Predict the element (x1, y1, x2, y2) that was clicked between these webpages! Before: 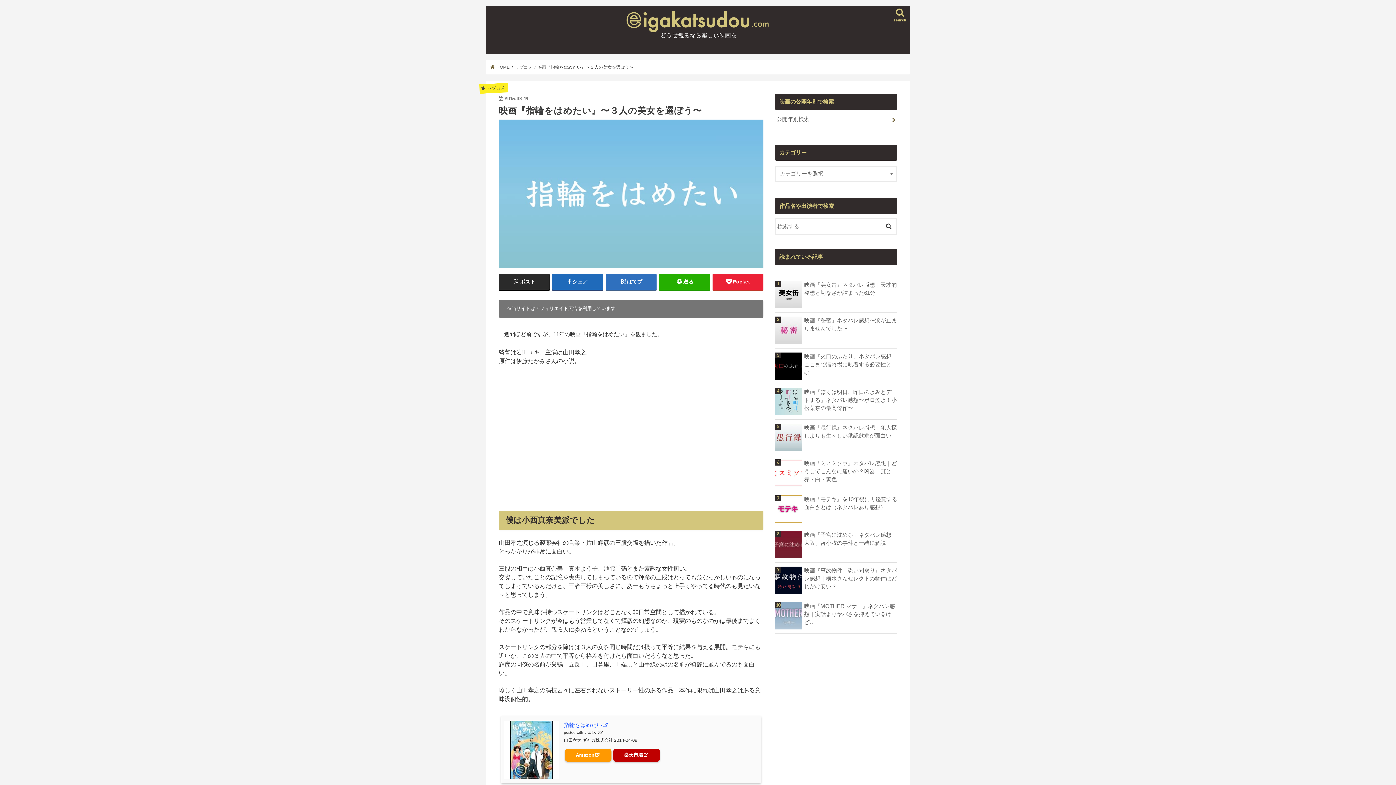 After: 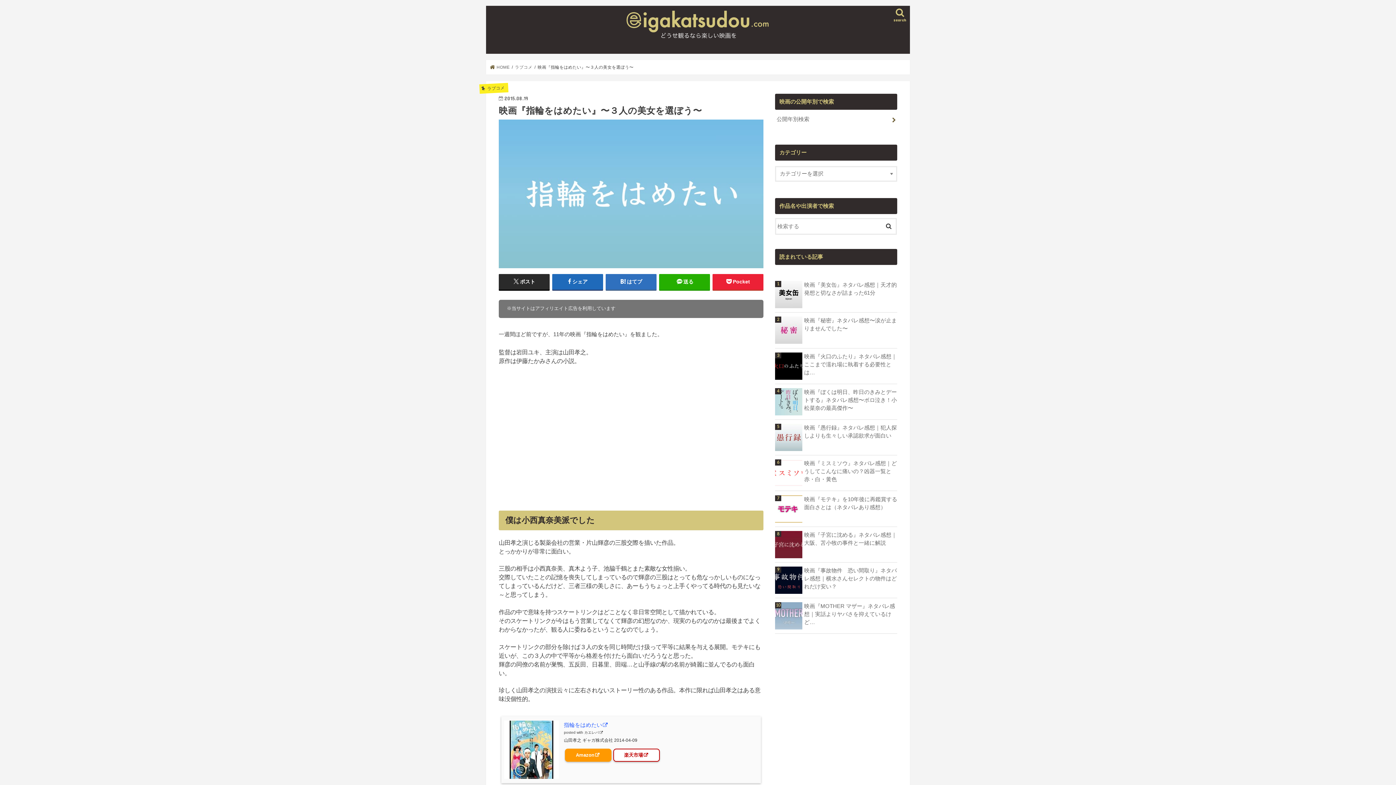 Action: label: 楽天市場 bbox: (613, 749, 660, 762)